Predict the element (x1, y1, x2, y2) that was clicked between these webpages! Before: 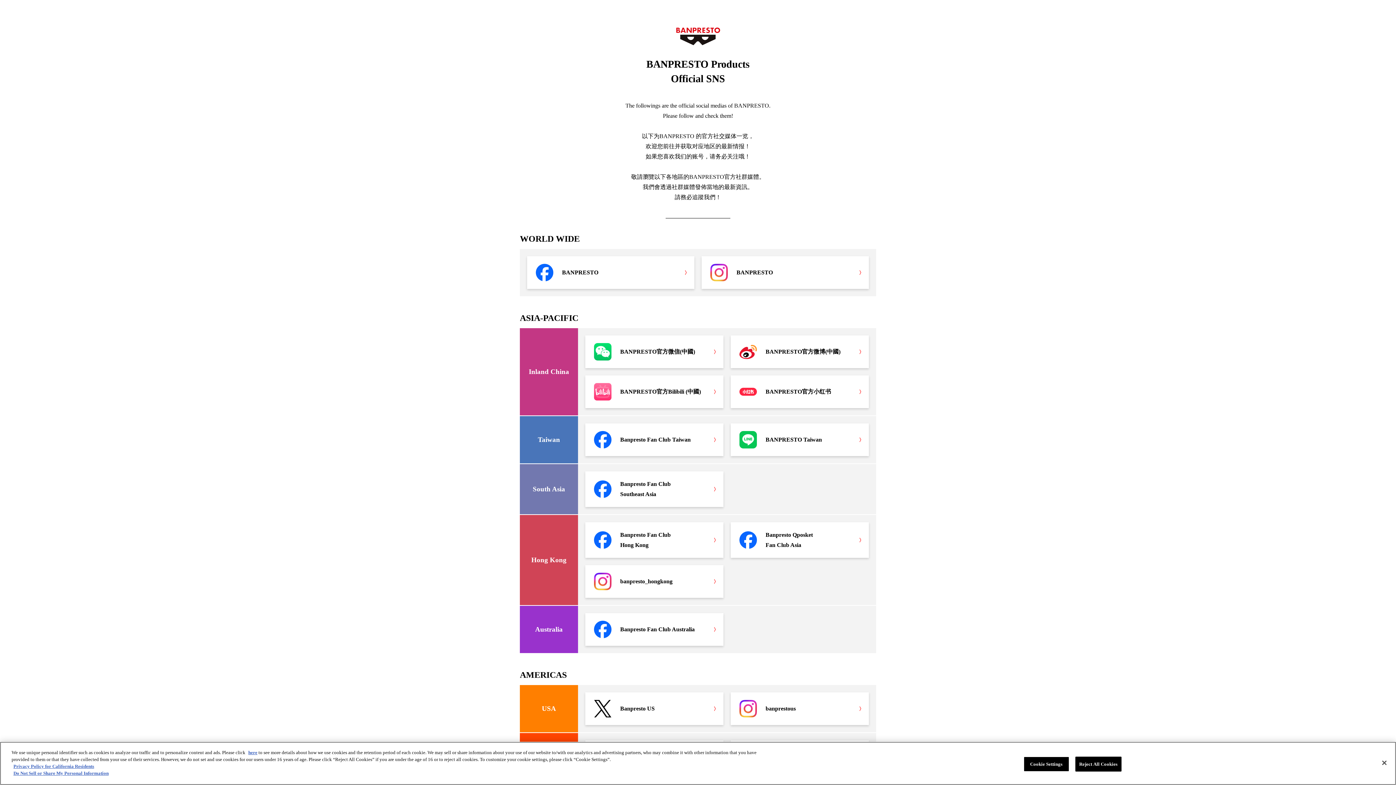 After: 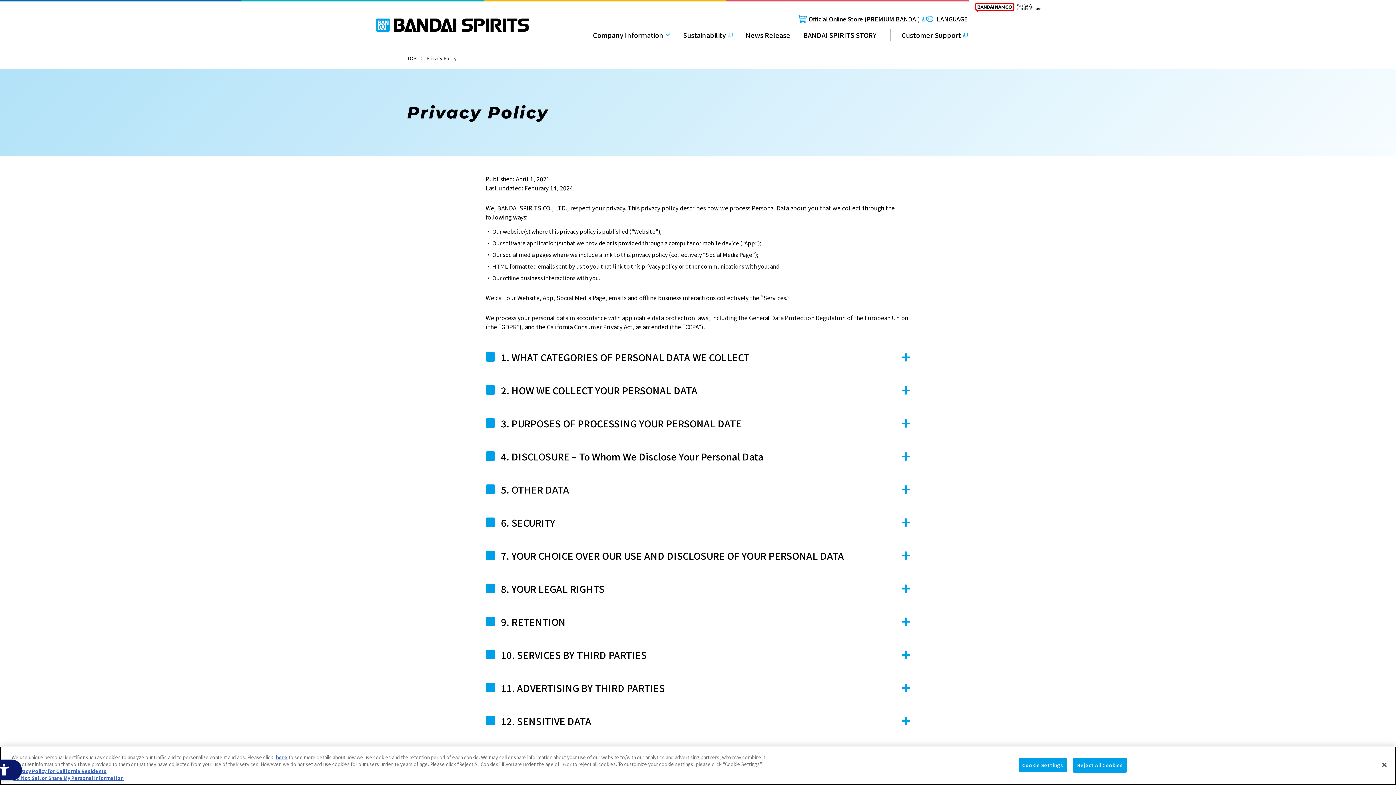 Action: bbox: (13, 769, 94, 775) label: Privacy Policy for California Residents